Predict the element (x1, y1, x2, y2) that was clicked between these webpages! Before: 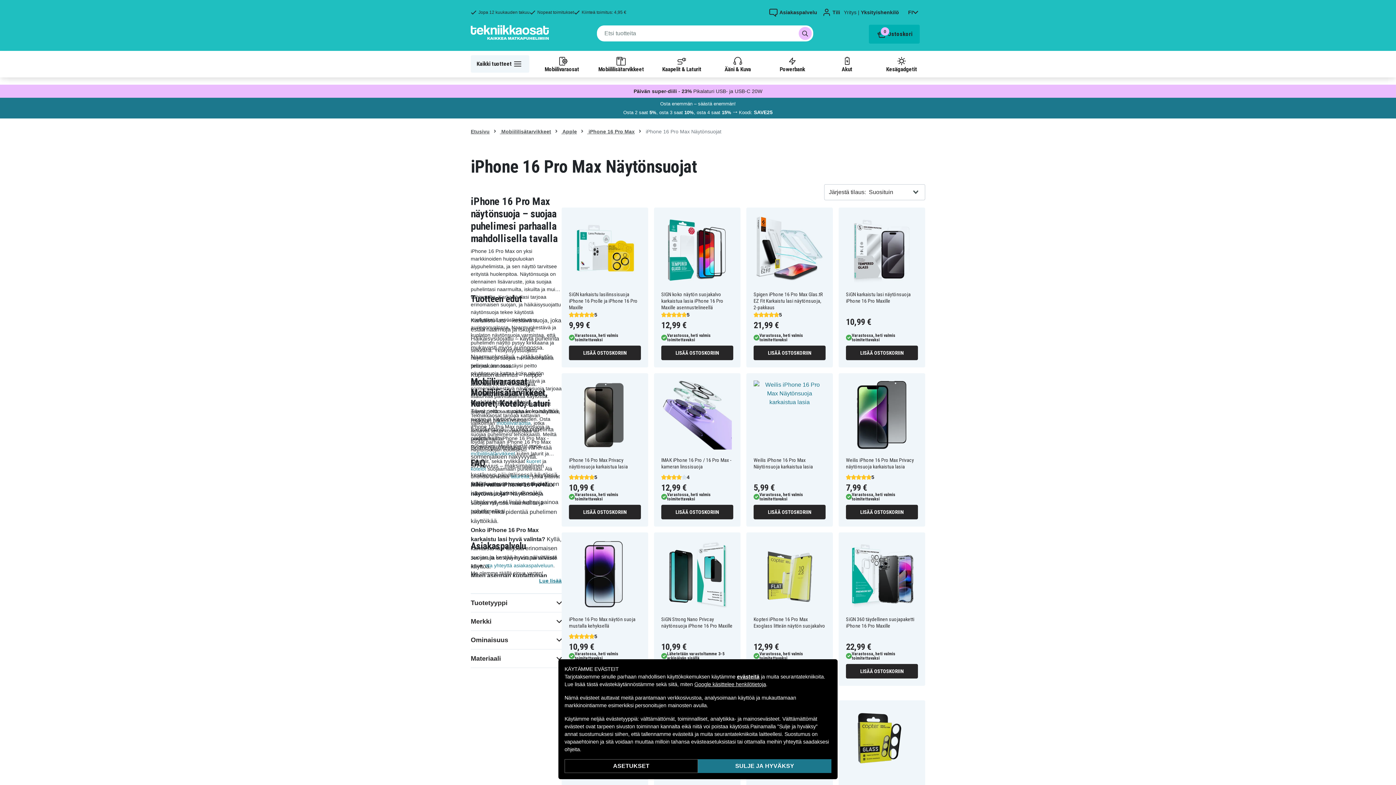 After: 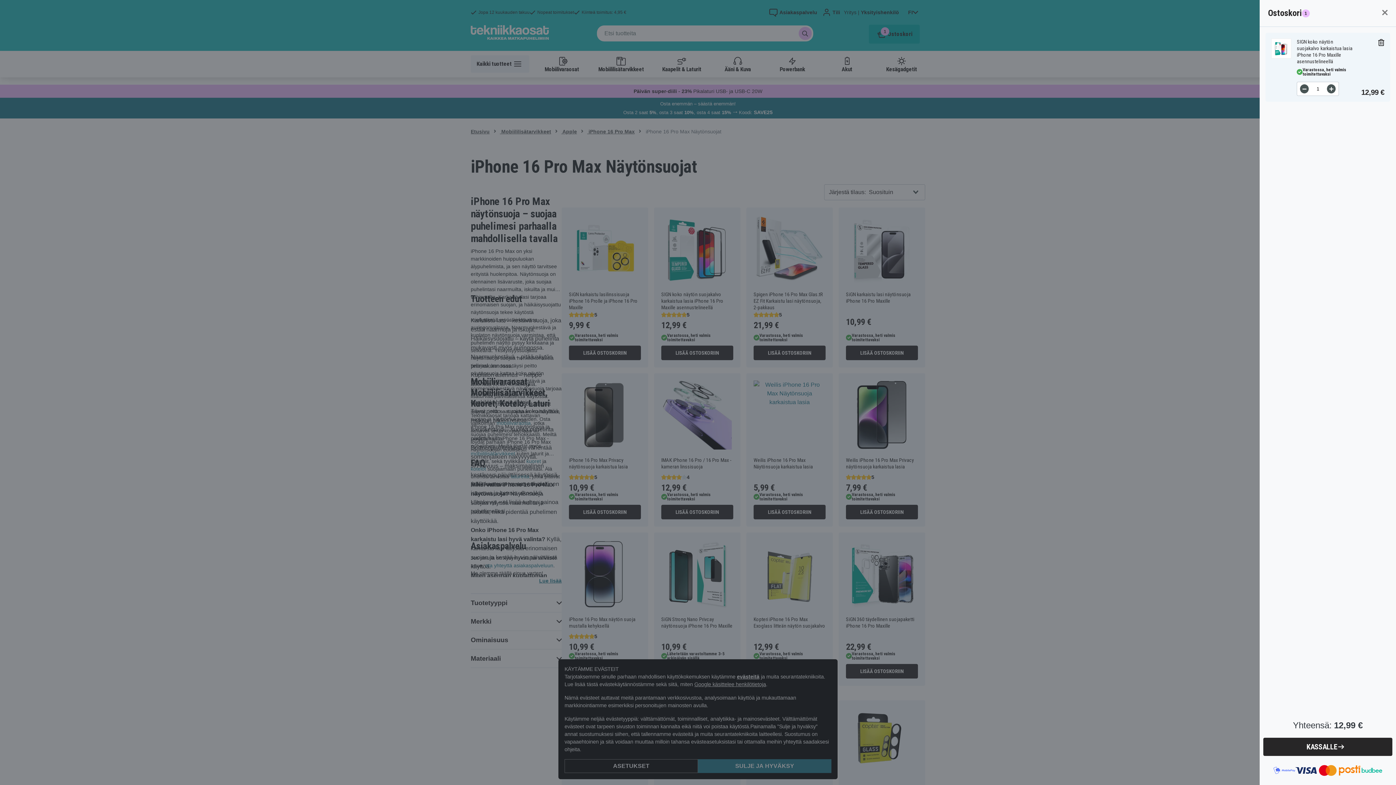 Action: label: LISÄÄ OSTOSKORIIN bbox: (661, 345, 733, 360)